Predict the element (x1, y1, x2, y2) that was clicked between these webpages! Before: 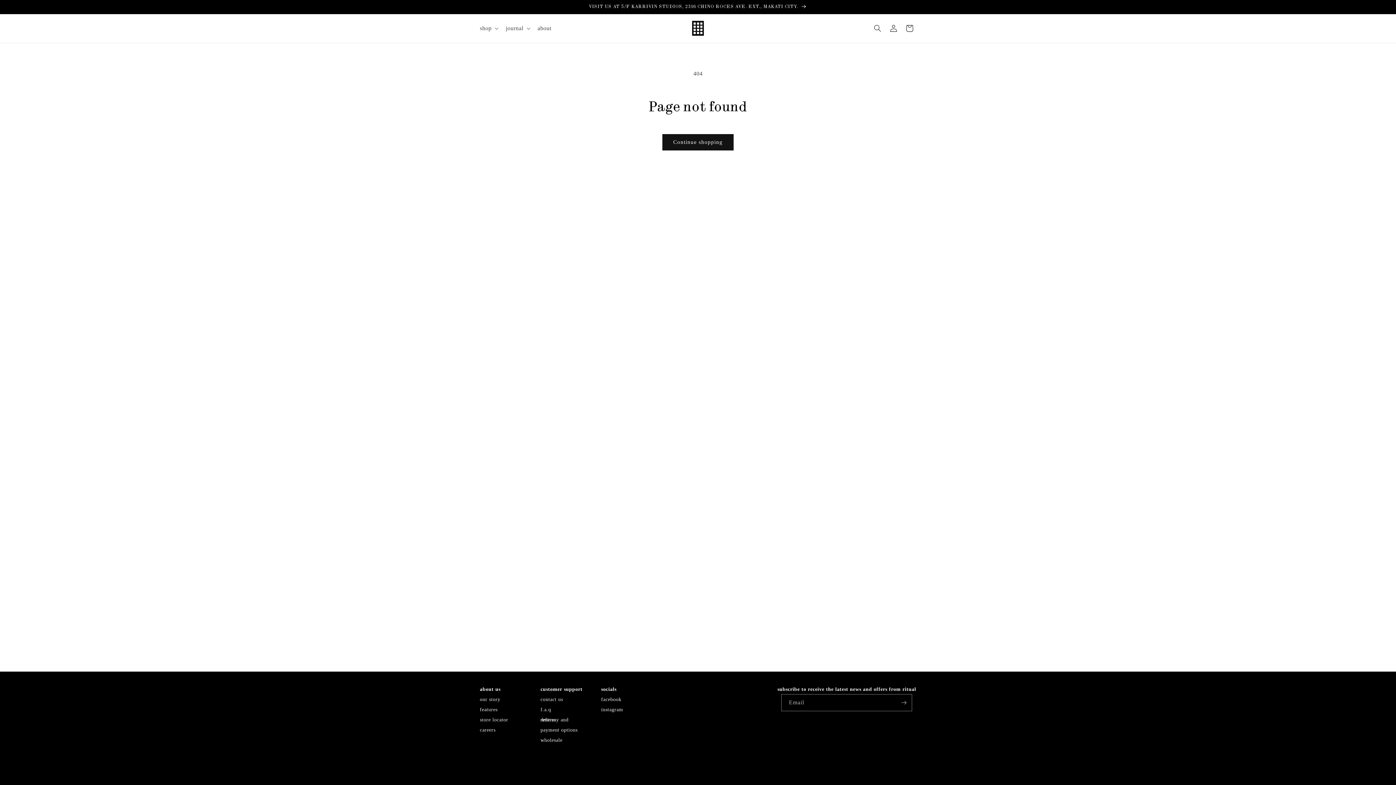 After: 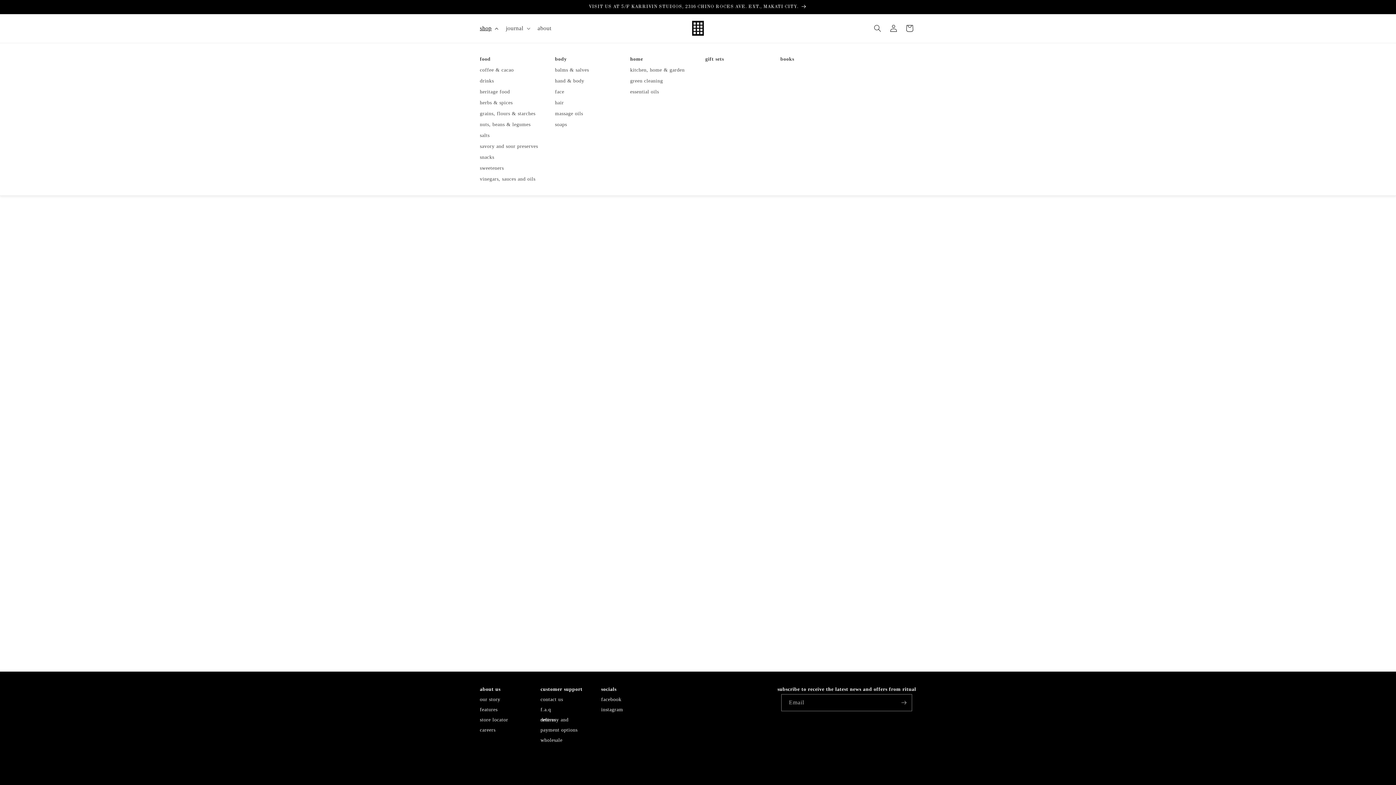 Action: label: shop bbox: (475, 20, 501, 36)